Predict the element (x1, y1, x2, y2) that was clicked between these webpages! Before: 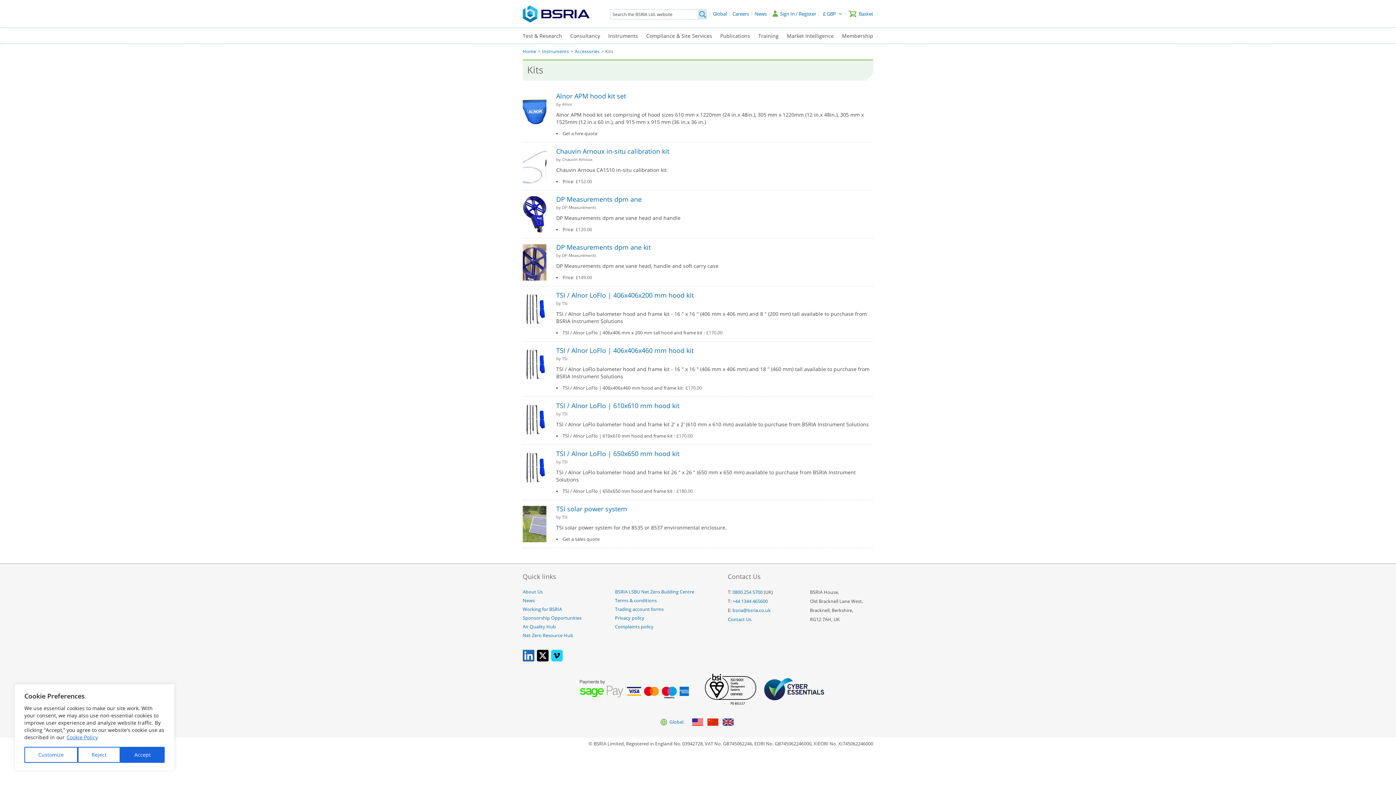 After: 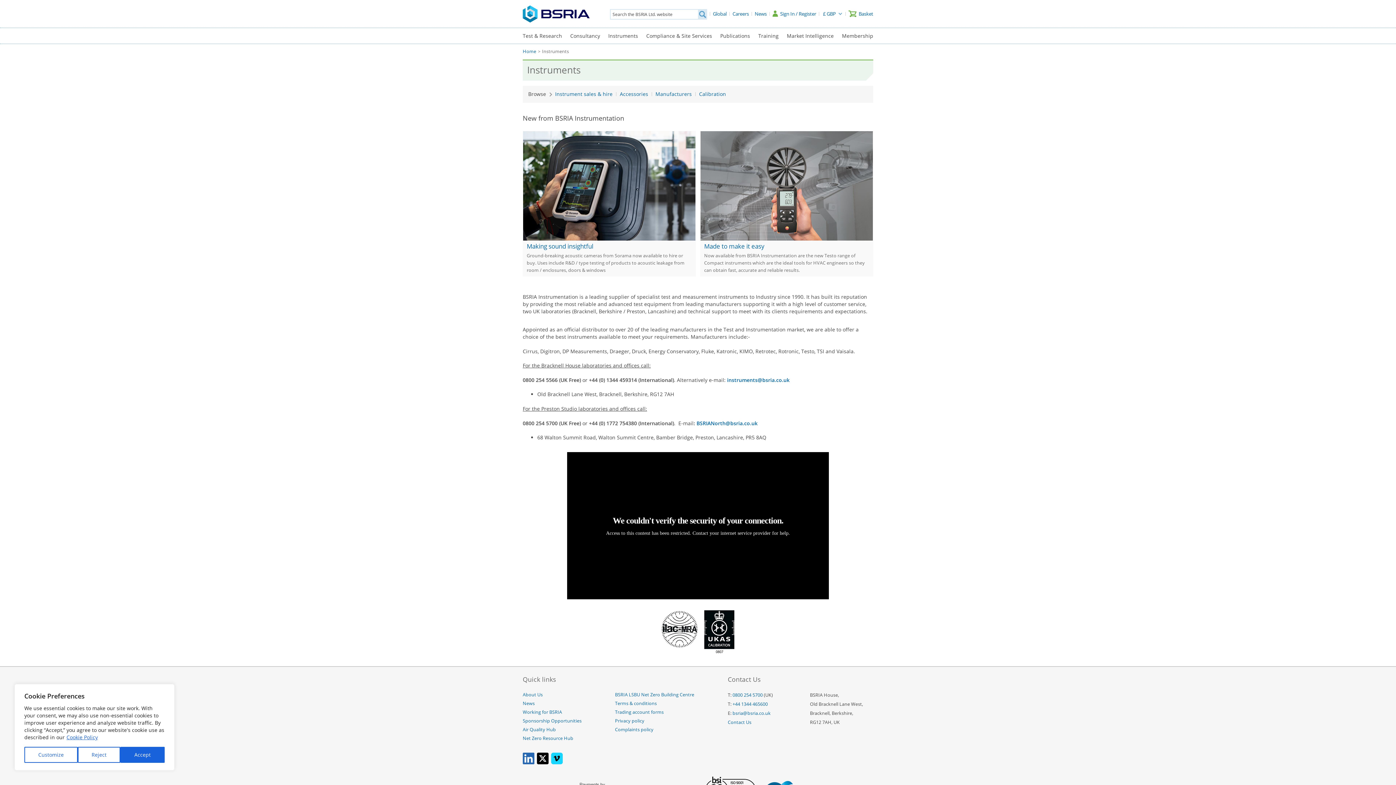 Action: label: Instruments bbox: (542, 48, 569, 54)